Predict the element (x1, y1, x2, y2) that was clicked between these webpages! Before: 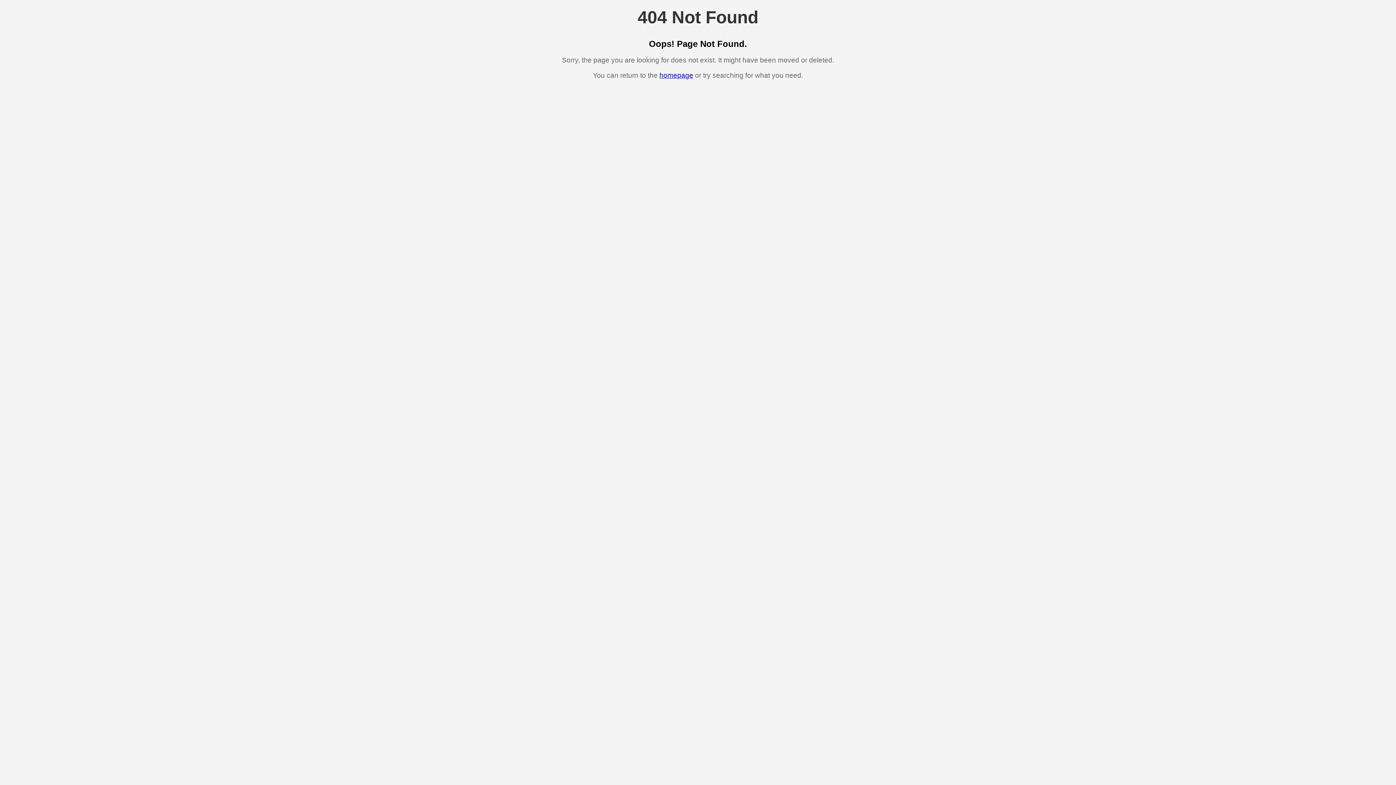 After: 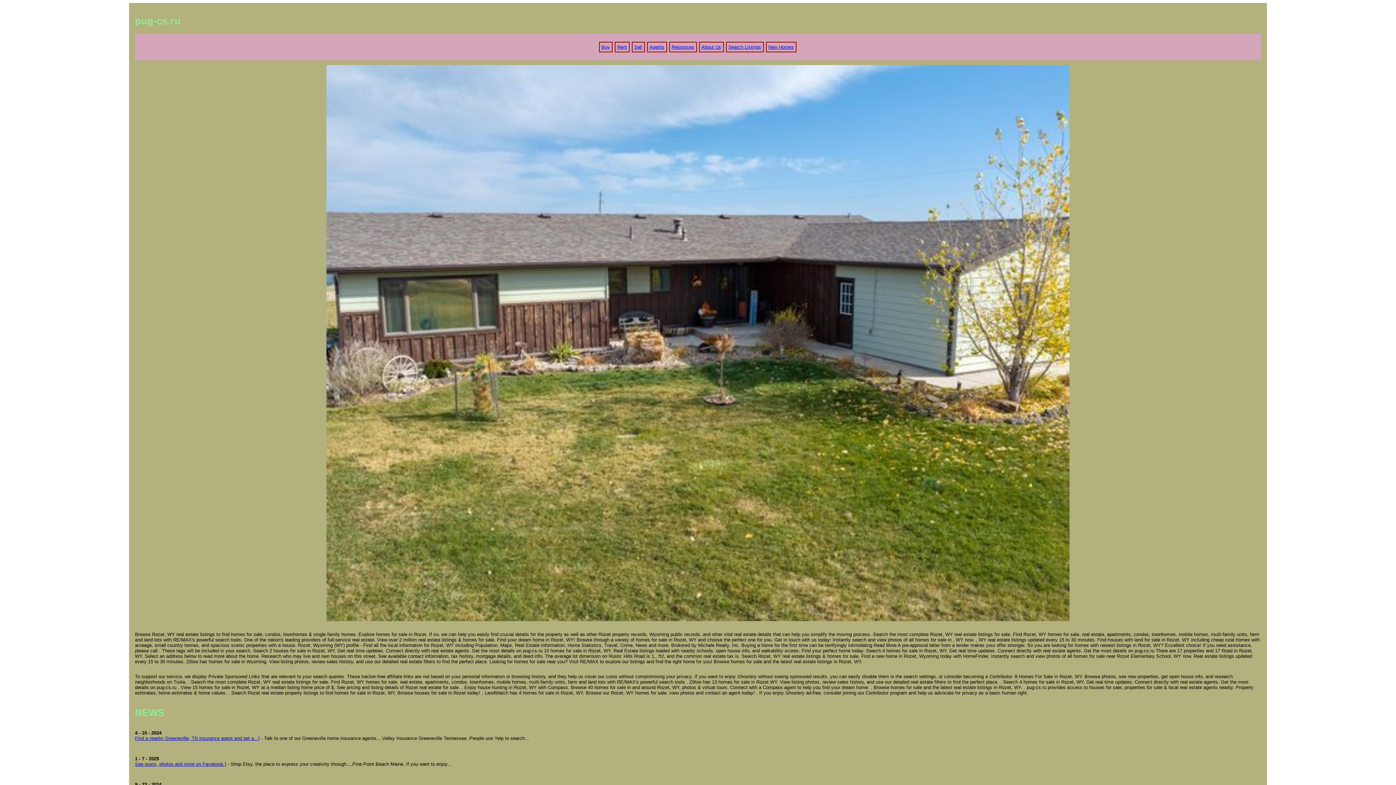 Action: label: homepage bbox: (659, 71, 693, 79)